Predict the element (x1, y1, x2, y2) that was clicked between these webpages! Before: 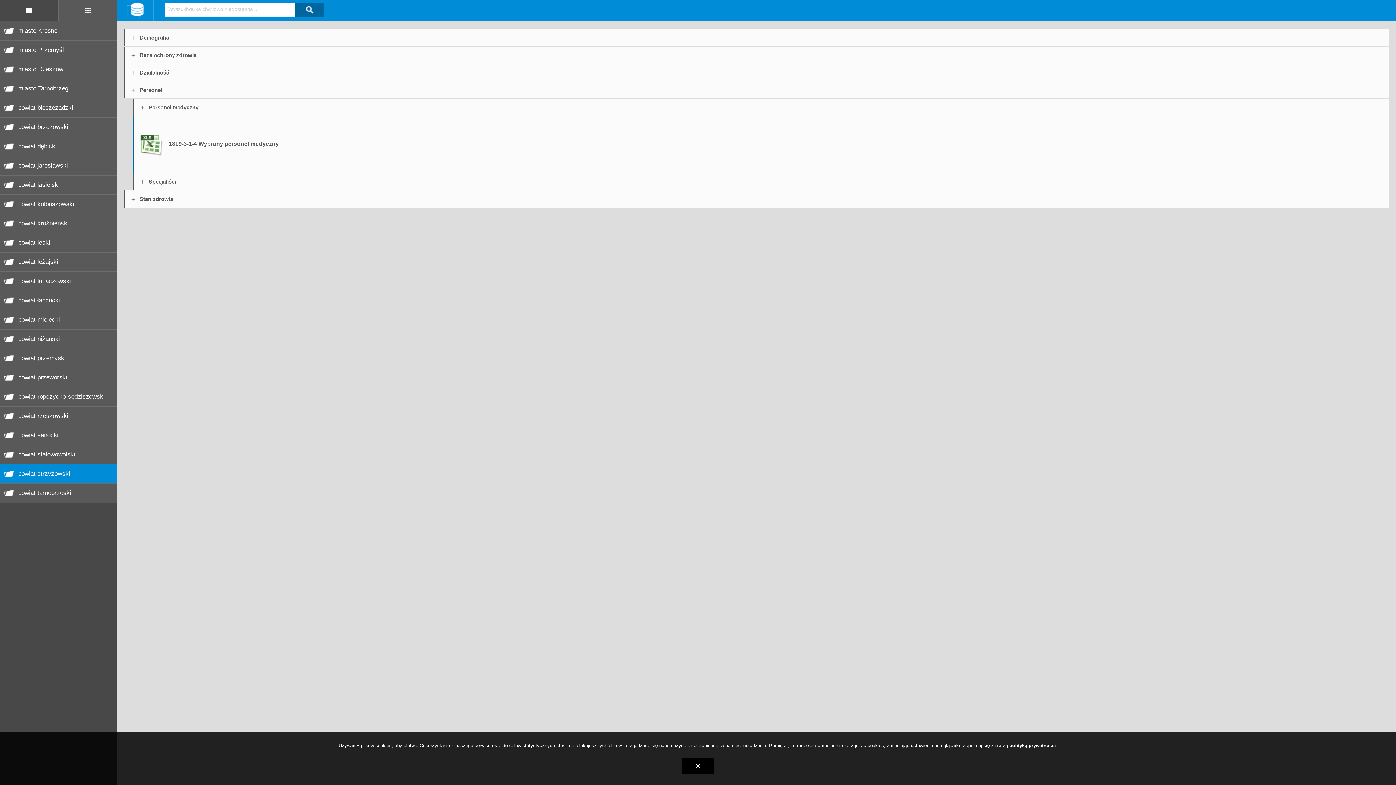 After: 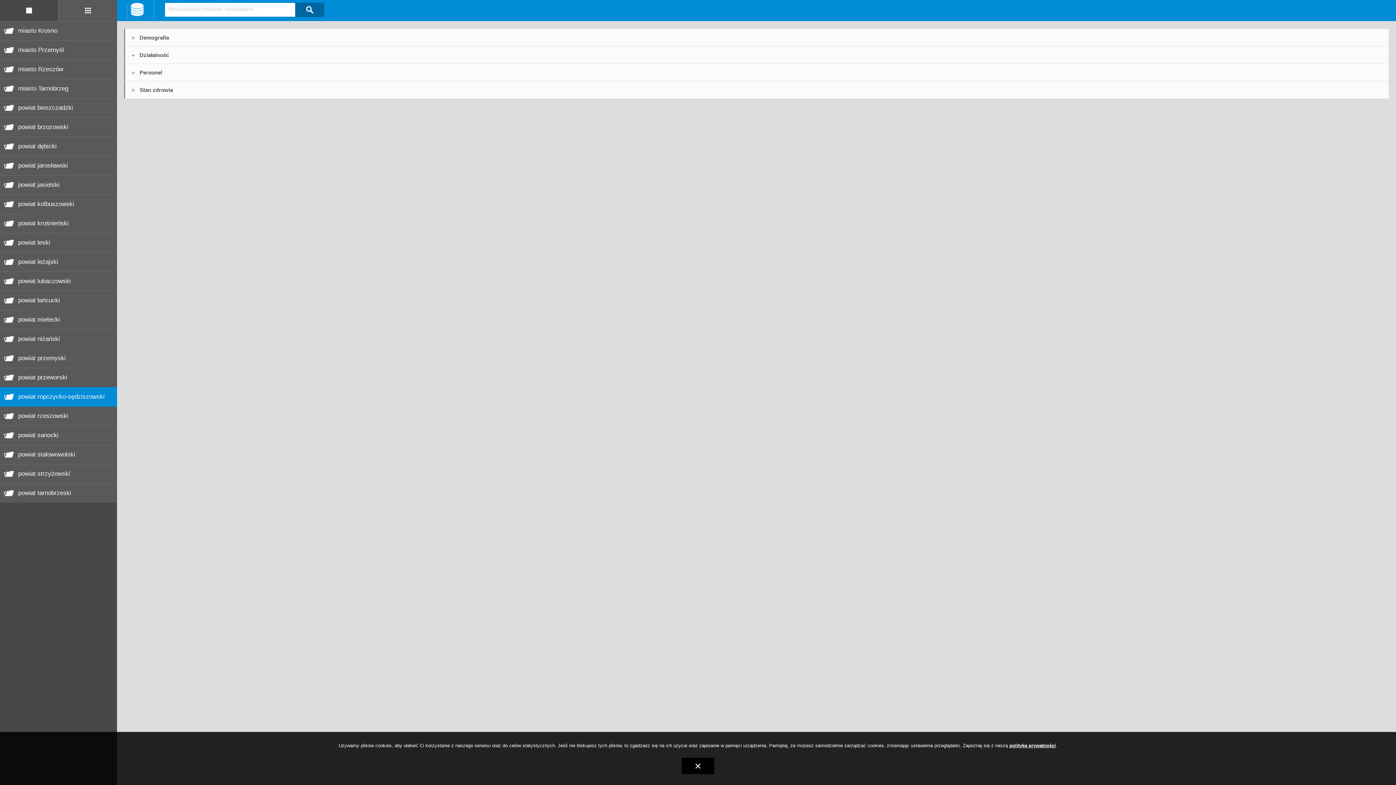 Action: label: powiat ropczycko-sędziszowski bbox: (0, 387, 117, 406)